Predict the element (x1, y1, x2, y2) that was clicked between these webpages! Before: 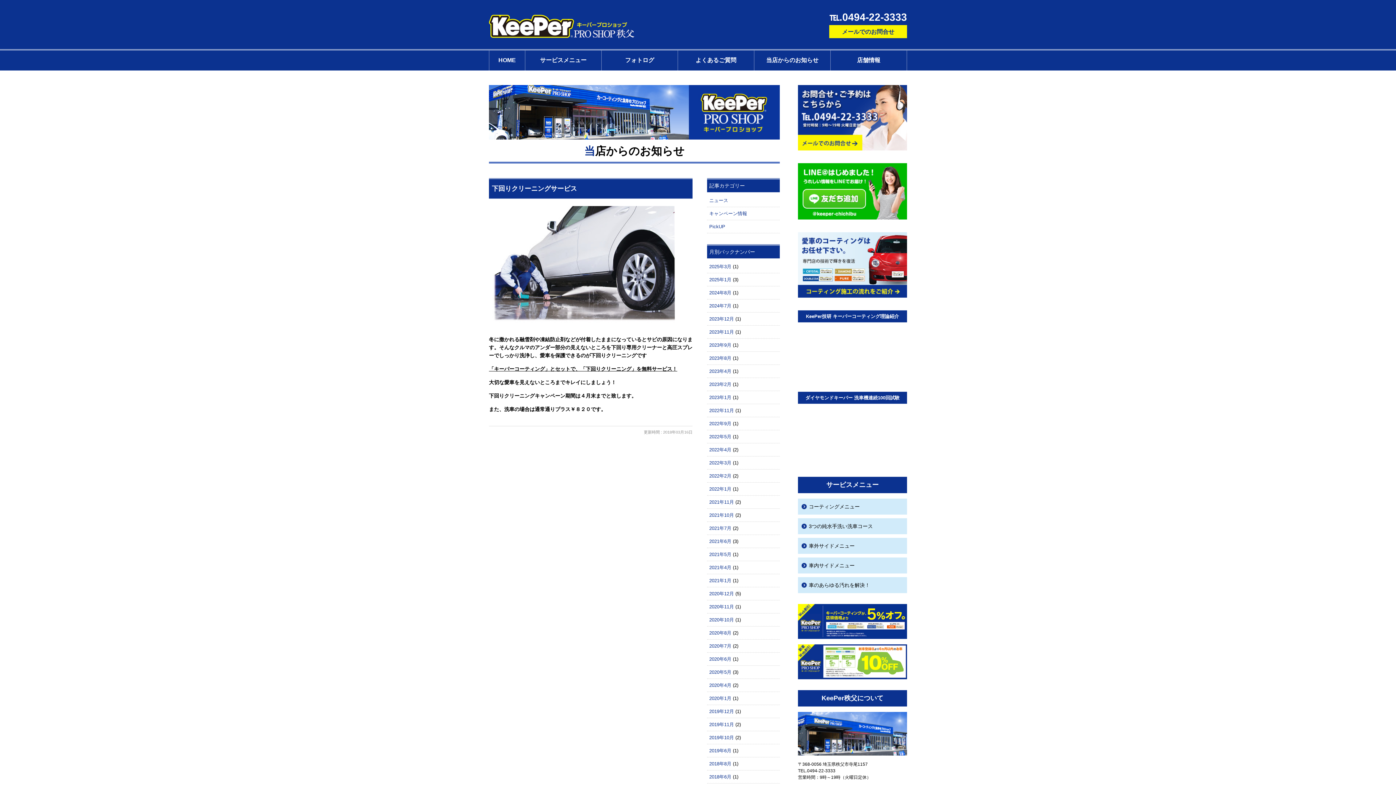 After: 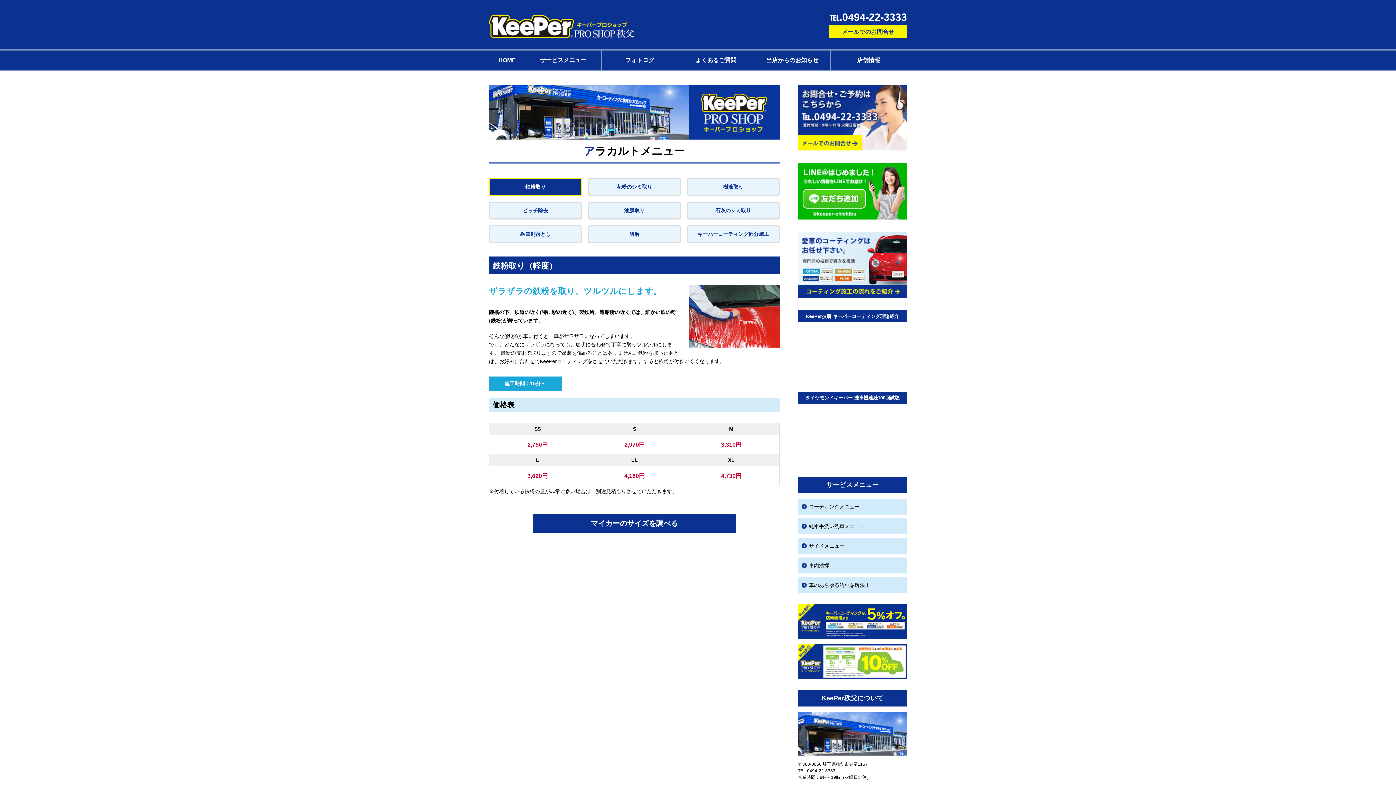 Action: bbox: (798, 577, 907, 593) label: 車のあらゆる汚れを解決！